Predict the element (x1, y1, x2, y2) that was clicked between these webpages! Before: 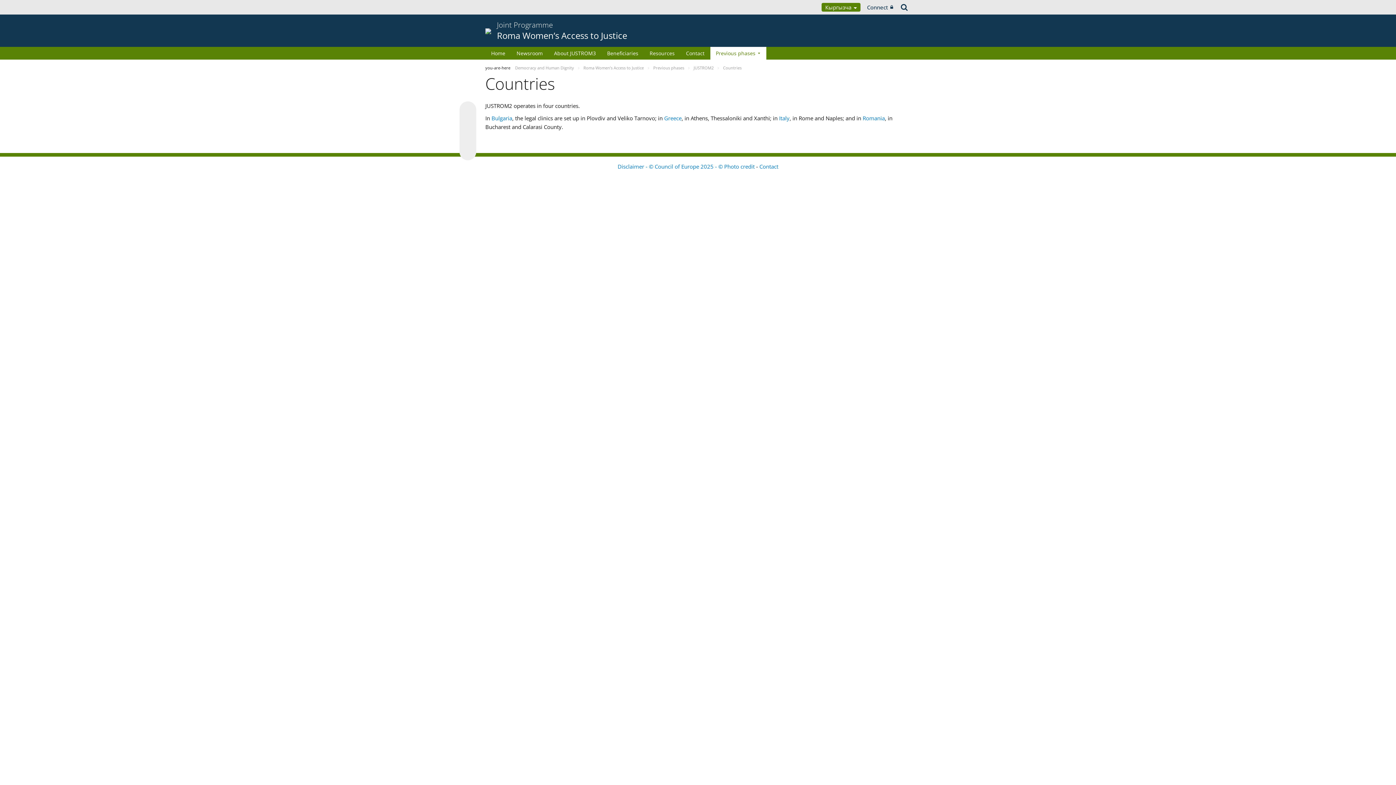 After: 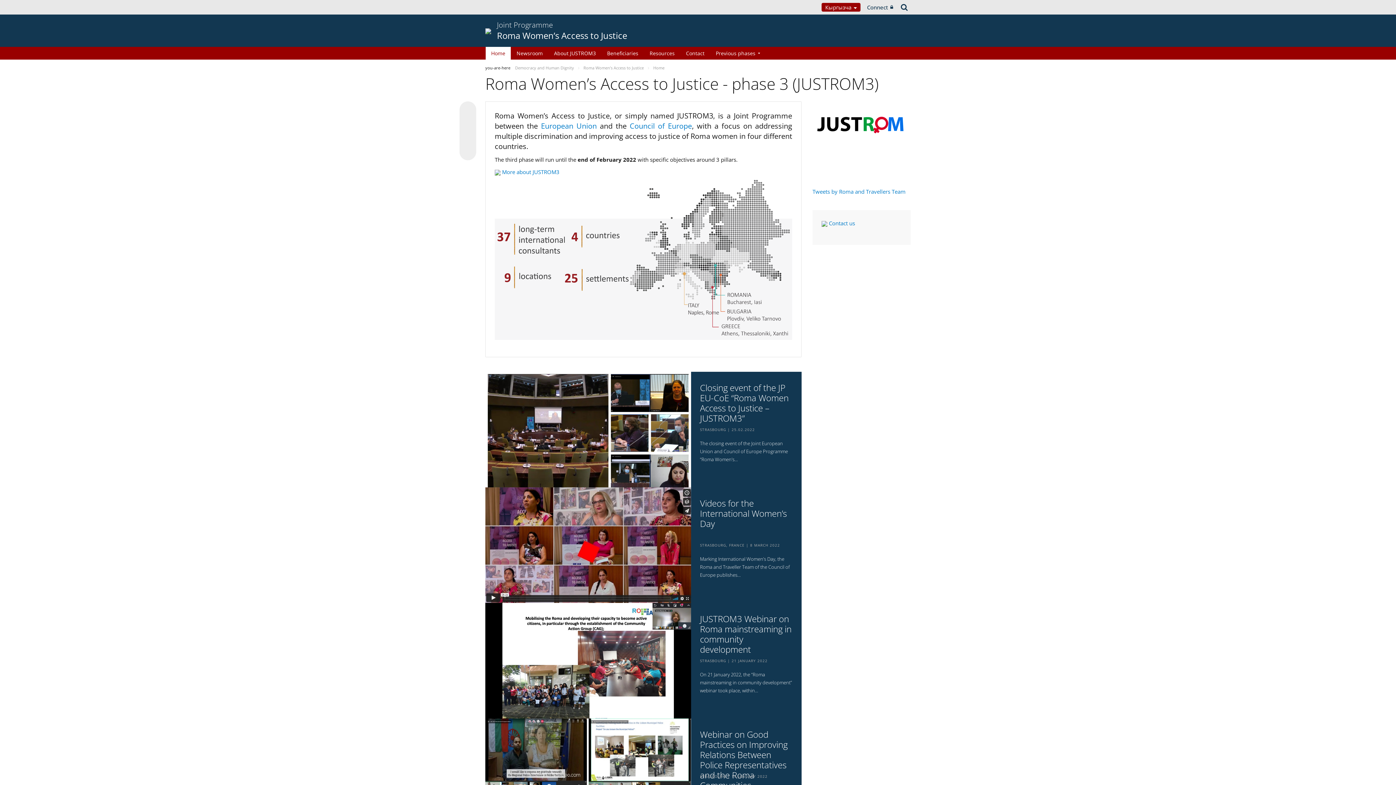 Action: bbox: (497, 20, 627, 41) label: Joint Programme
Roma Women’s Access to Justice